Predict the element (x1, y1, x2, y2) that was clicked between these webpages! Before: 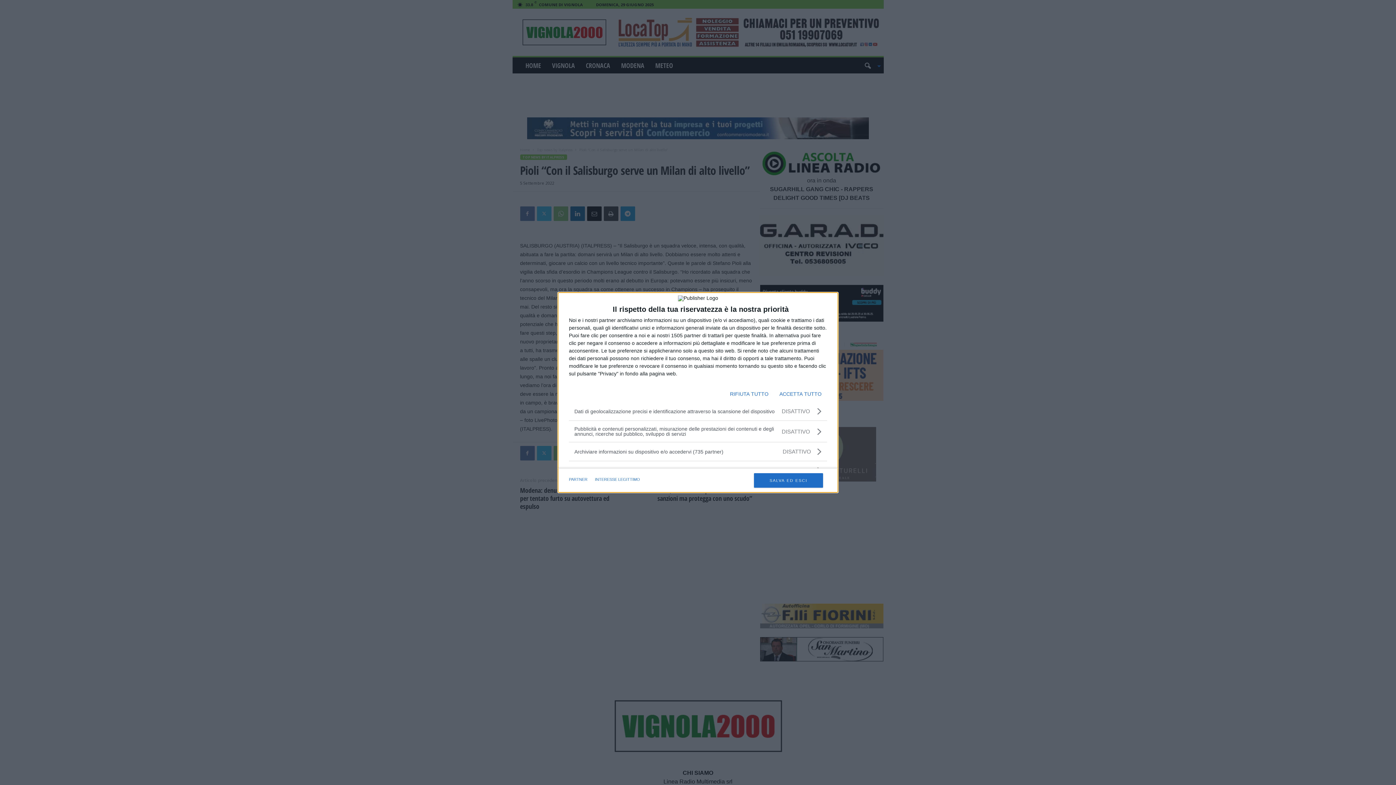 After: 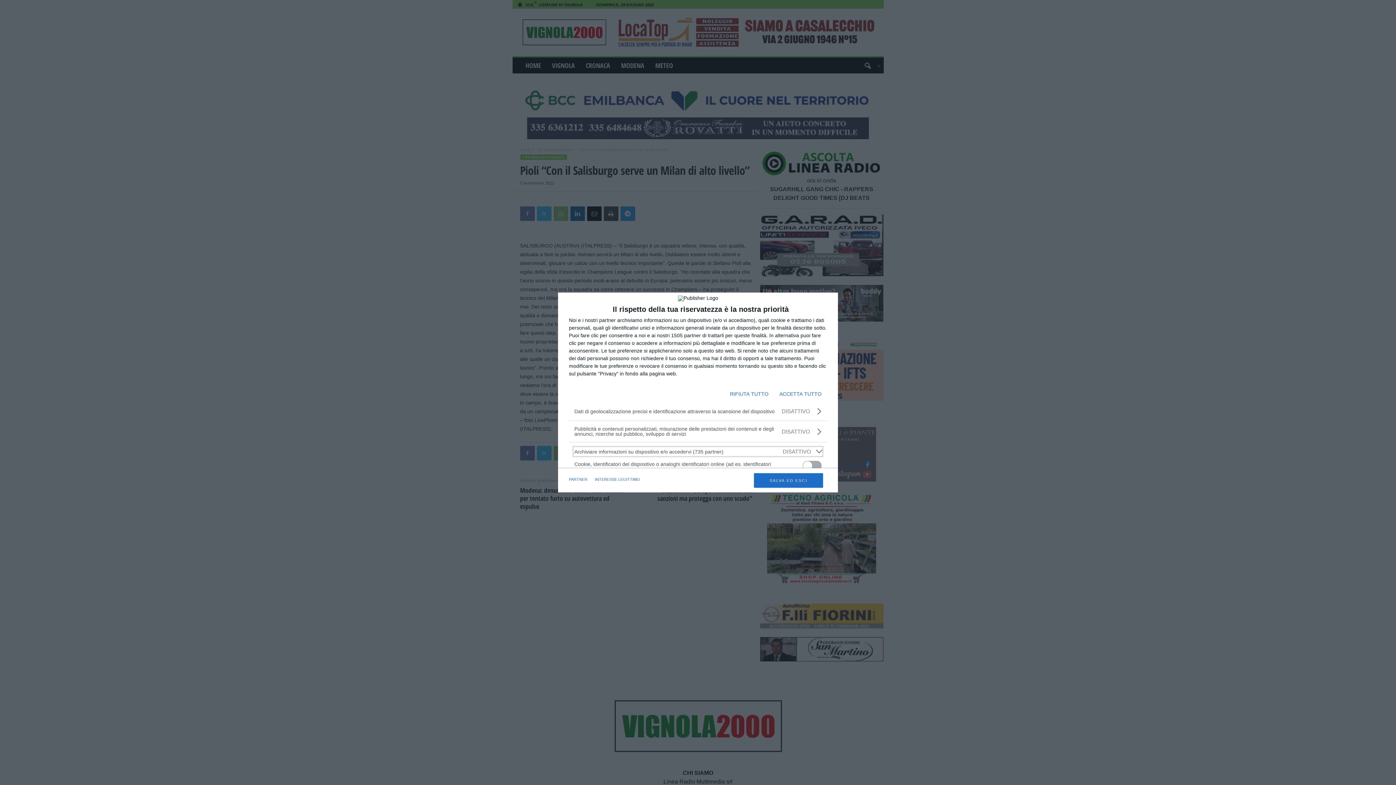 Action: label: Archiviare informazioni su dispositivo e/o accedervi bbox: (574, 448, 821, 455)